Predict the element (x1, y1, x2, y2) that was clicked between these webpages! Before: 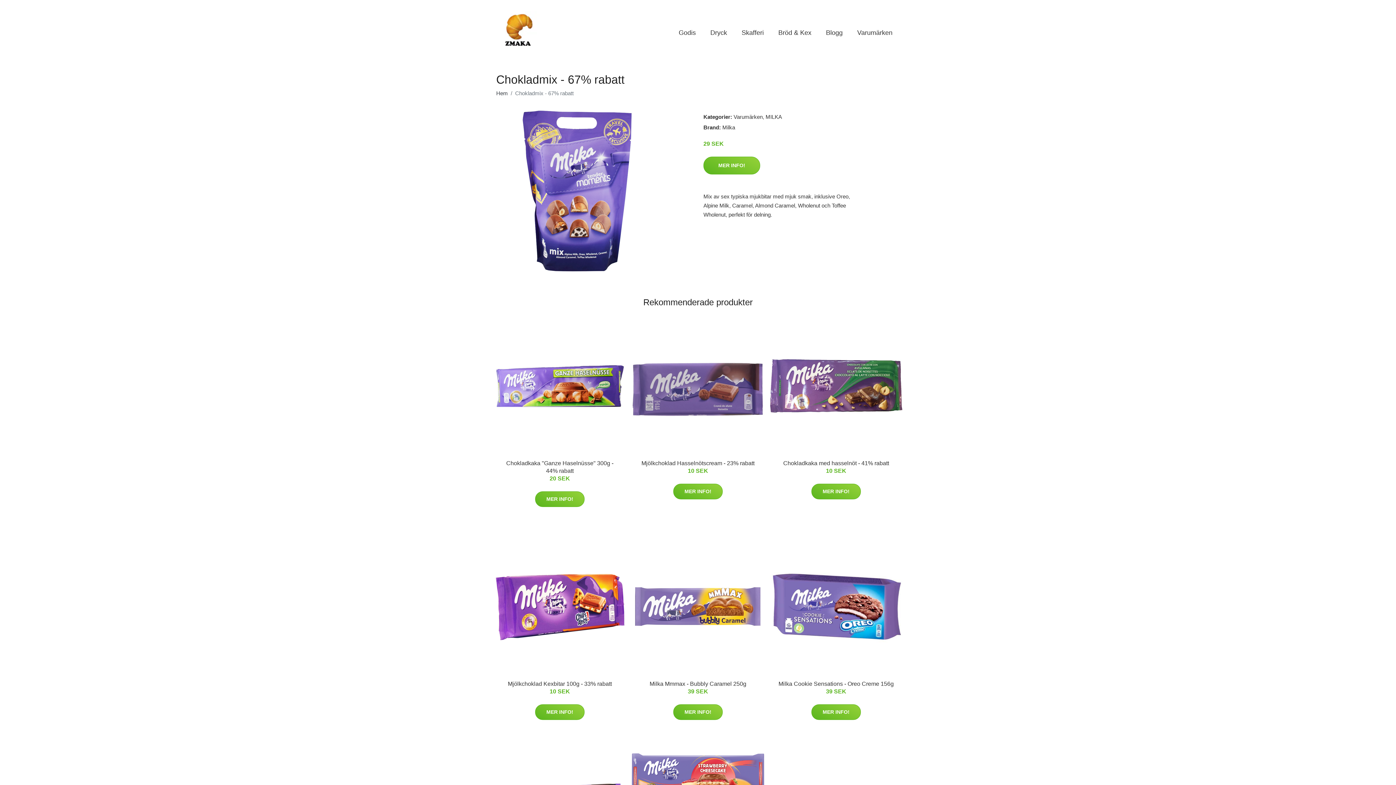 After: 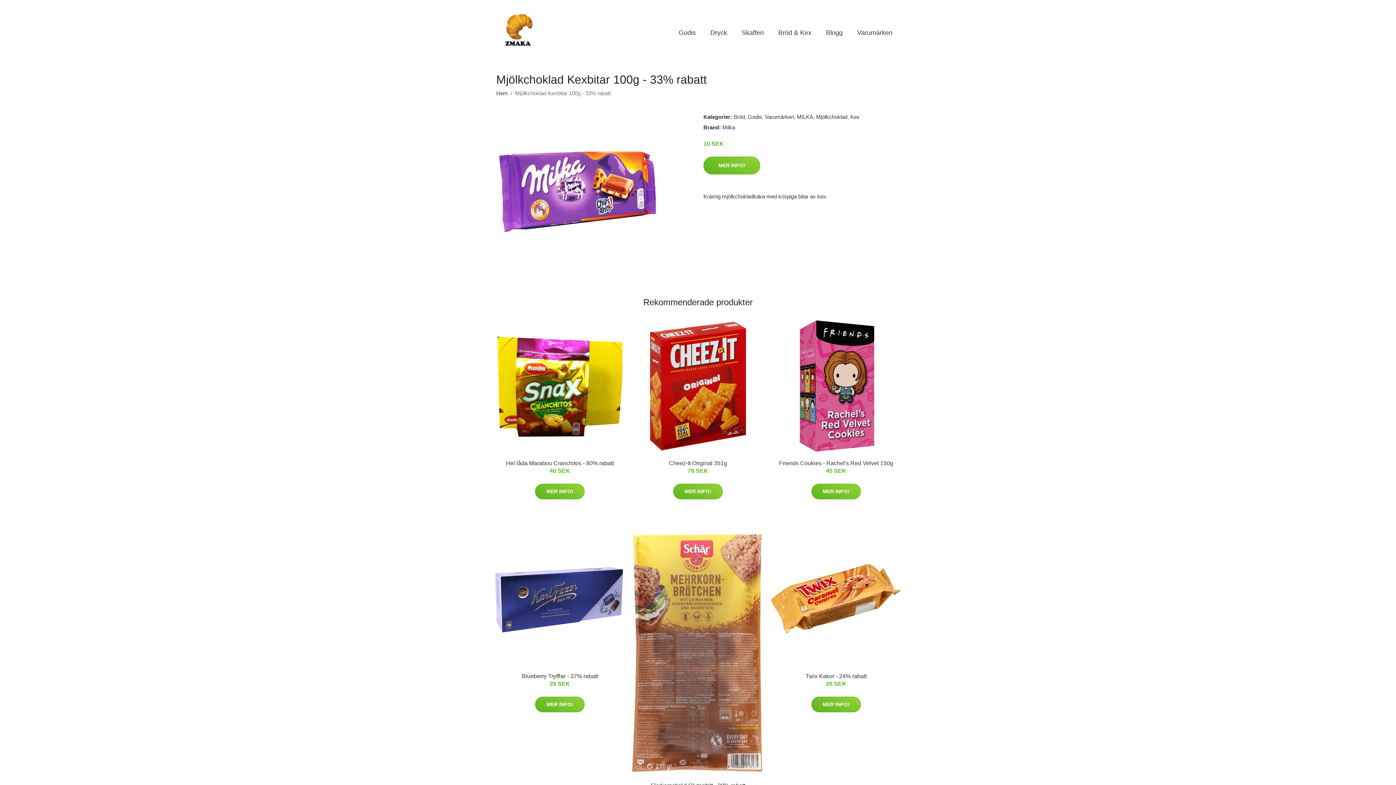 Action: bbox: (508, 681, 612, 687) label: Mjölkchoklad Kexbitar 100g - 33% rabatt